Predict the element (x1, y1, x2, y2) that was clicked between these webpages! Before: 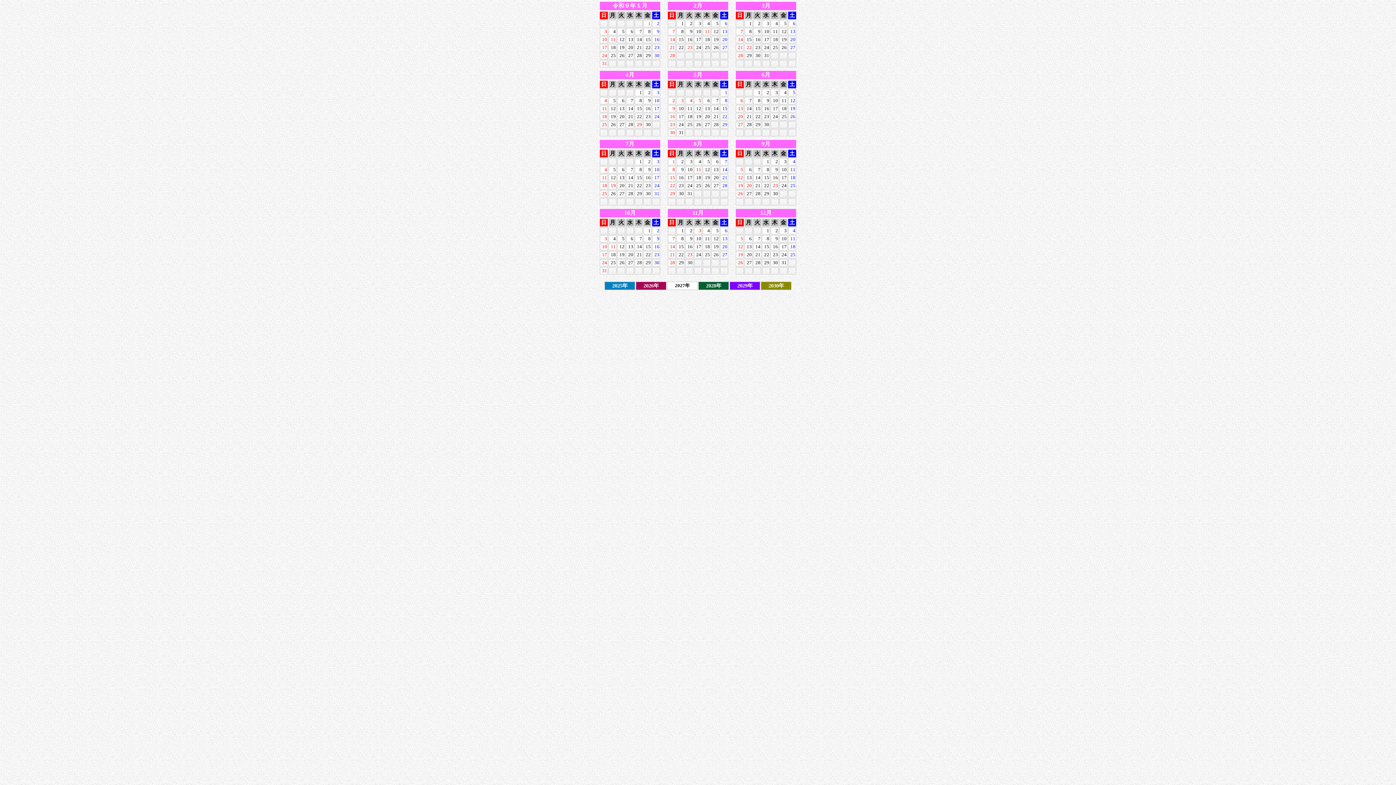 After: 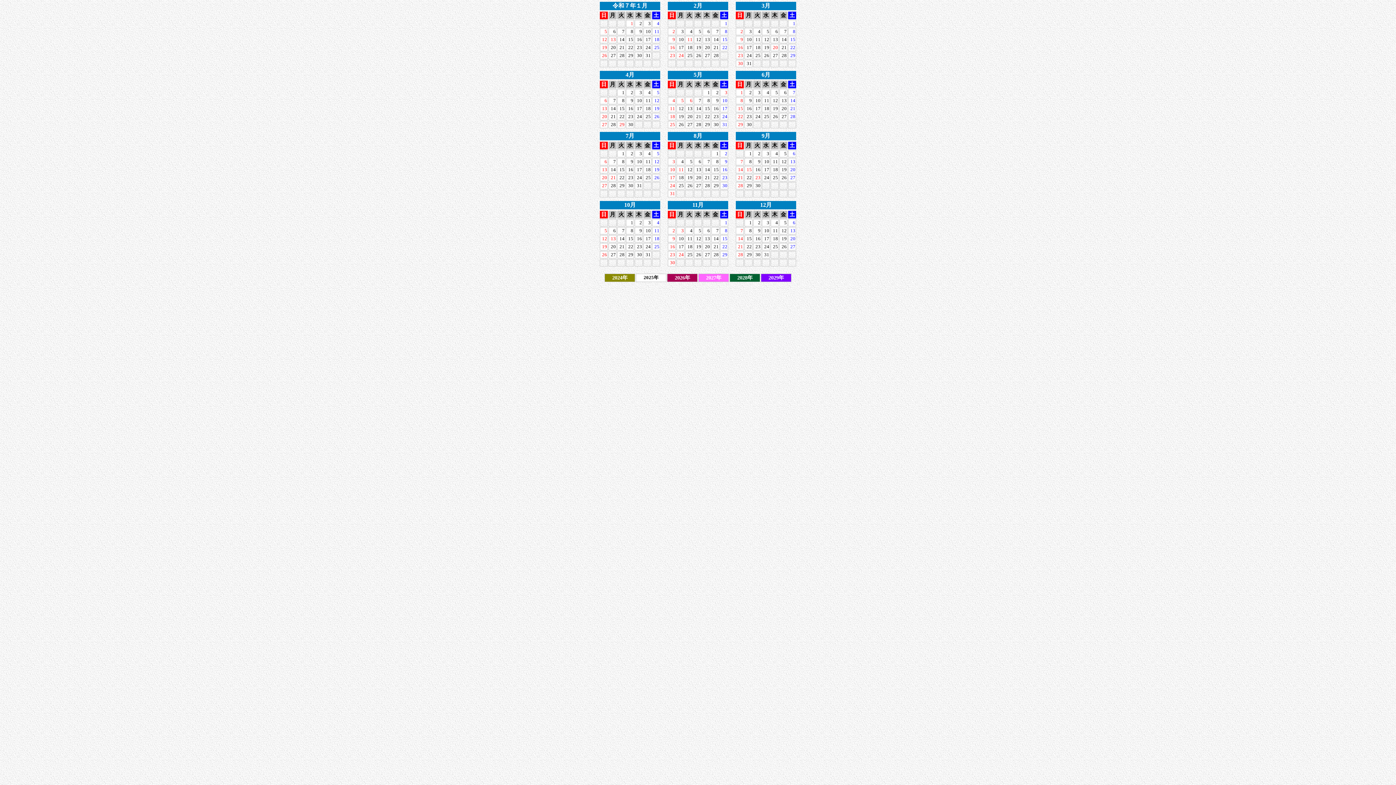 Action: label: 2025年 bbox: (612, 282, 627, 288)